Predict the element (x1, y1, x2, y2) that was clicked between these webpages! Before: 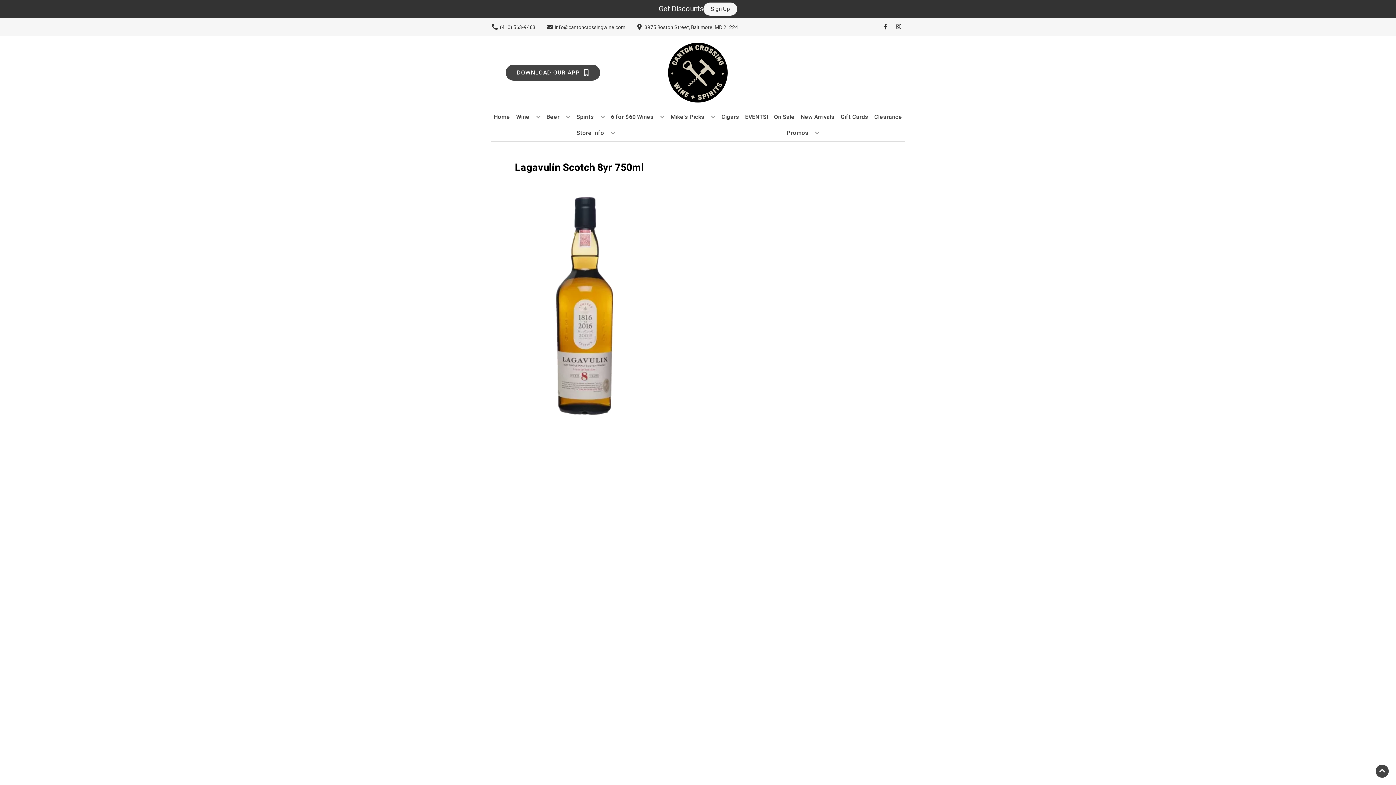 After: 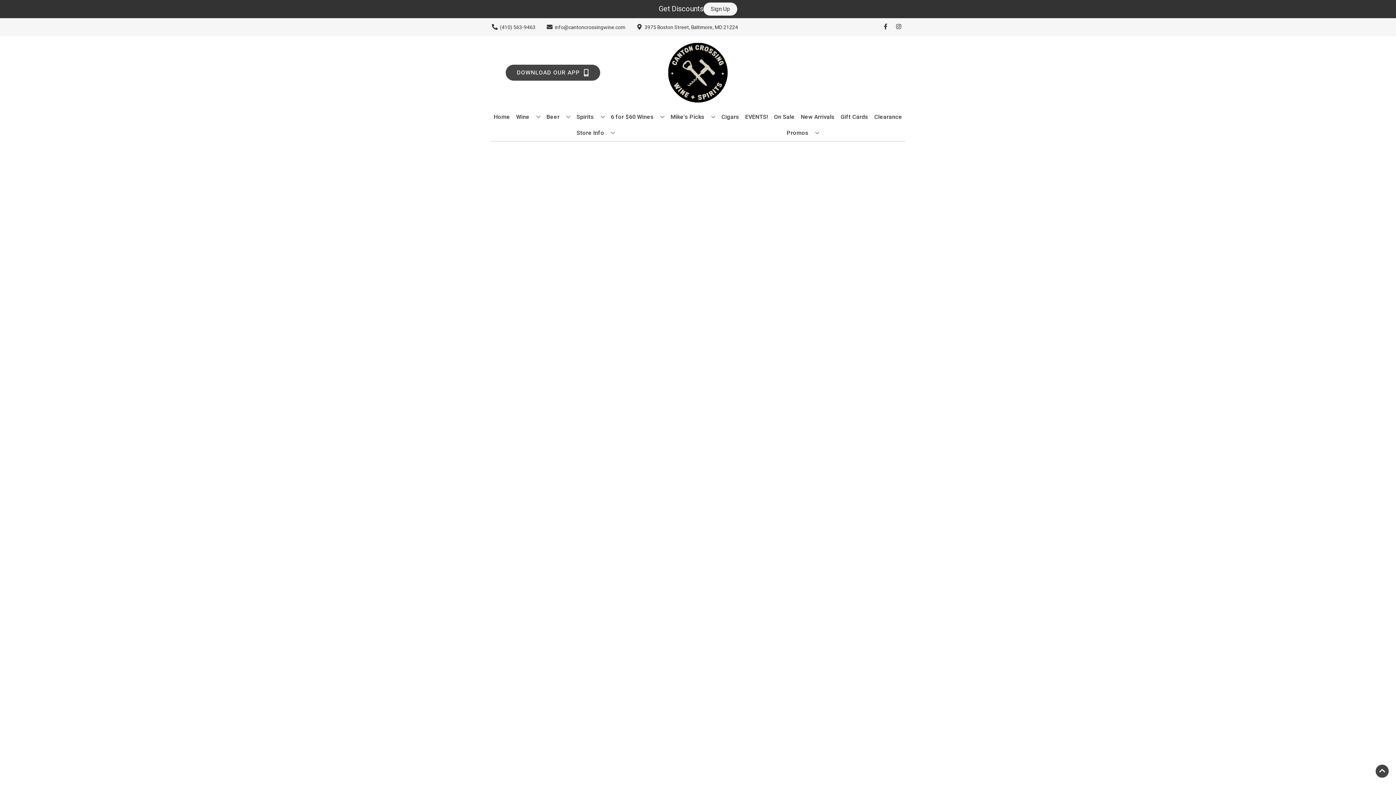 Action: label: Cigars bbox: (718, 109, 742, 125)